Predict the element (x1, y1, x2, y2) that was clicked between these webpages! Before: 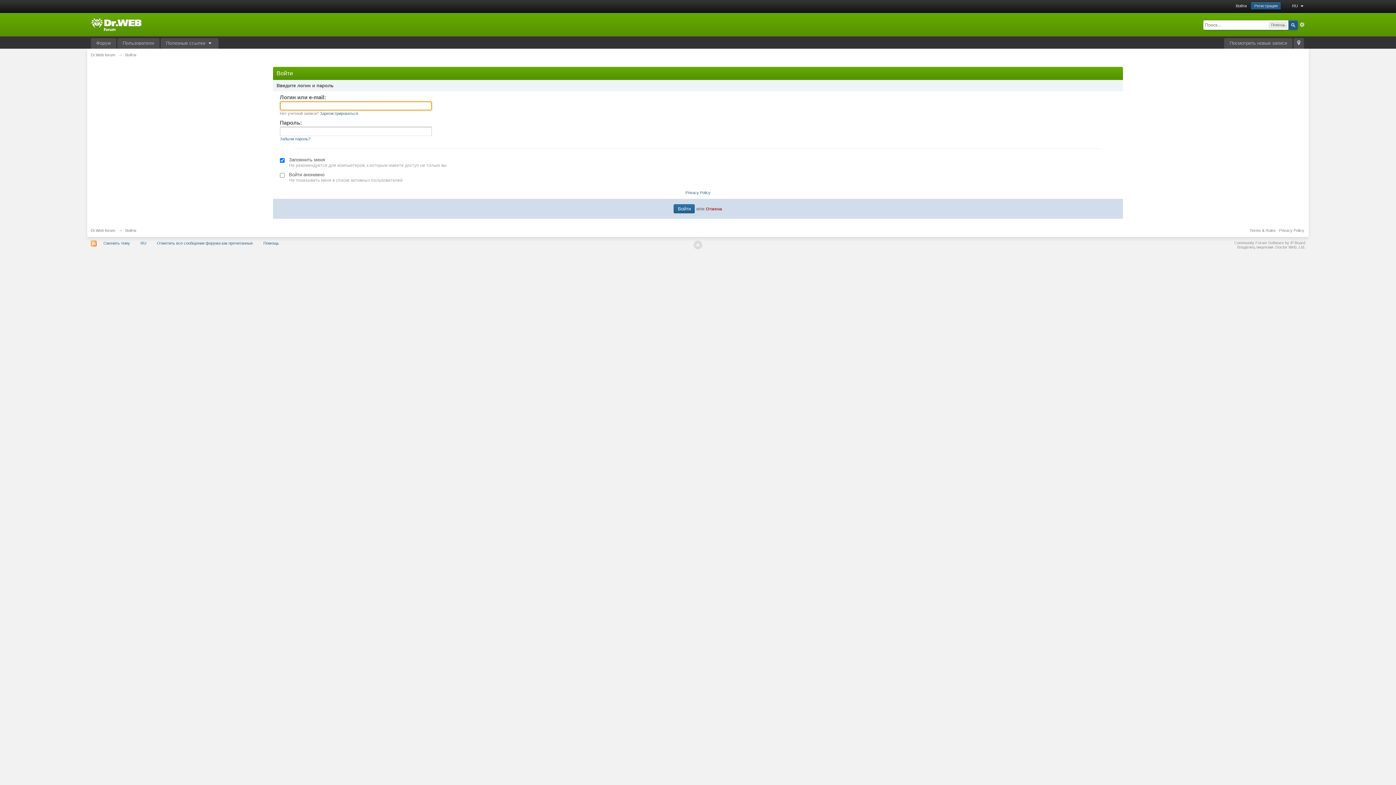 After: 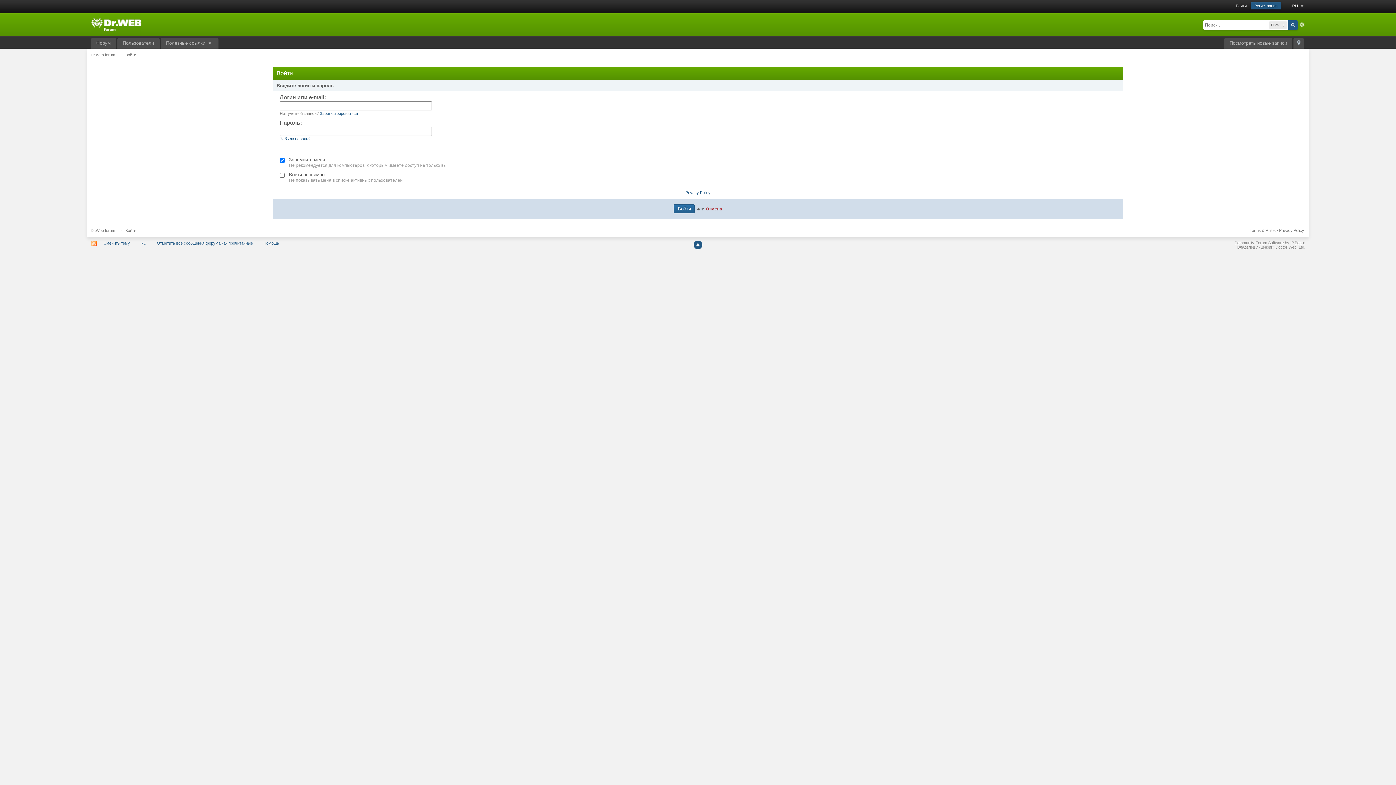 Action: bbox: (693, 240, 702, 249)